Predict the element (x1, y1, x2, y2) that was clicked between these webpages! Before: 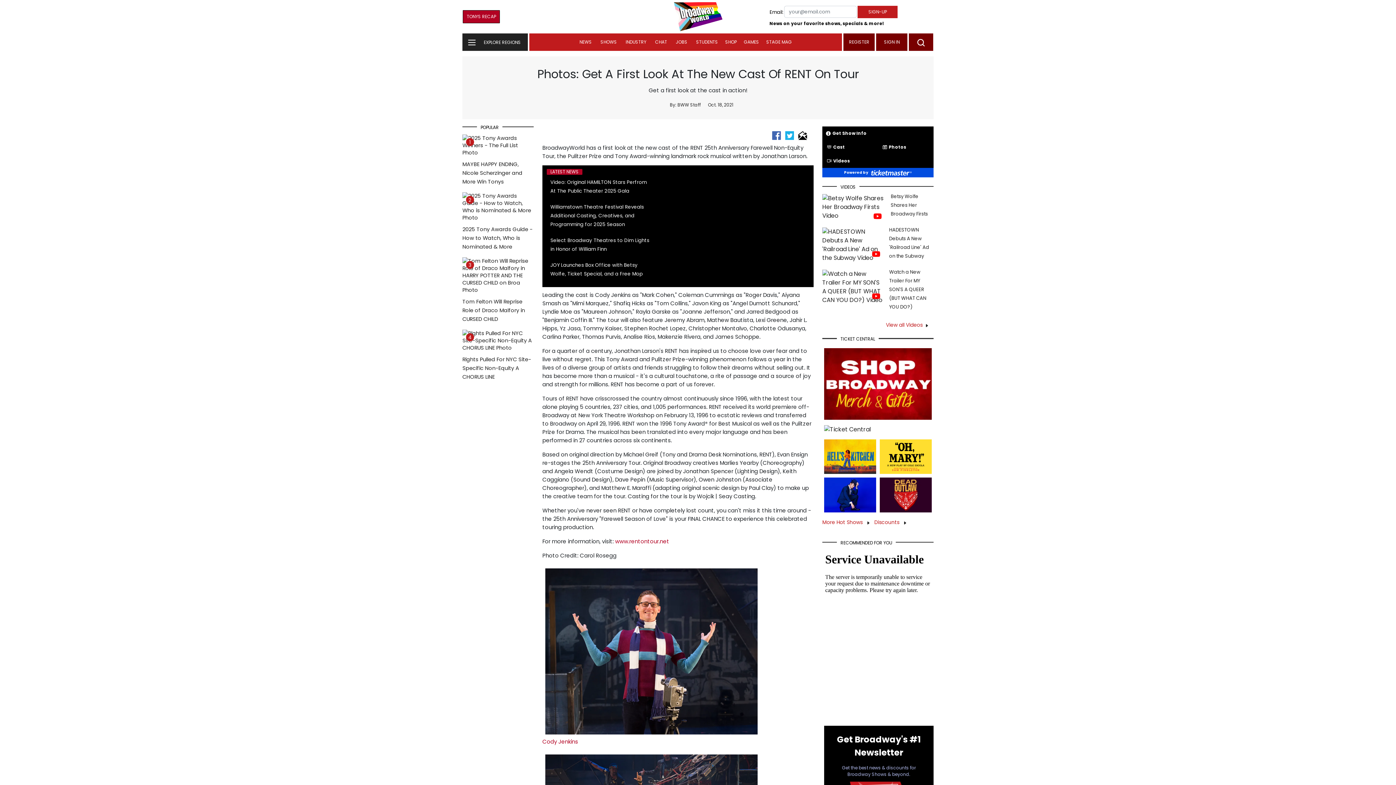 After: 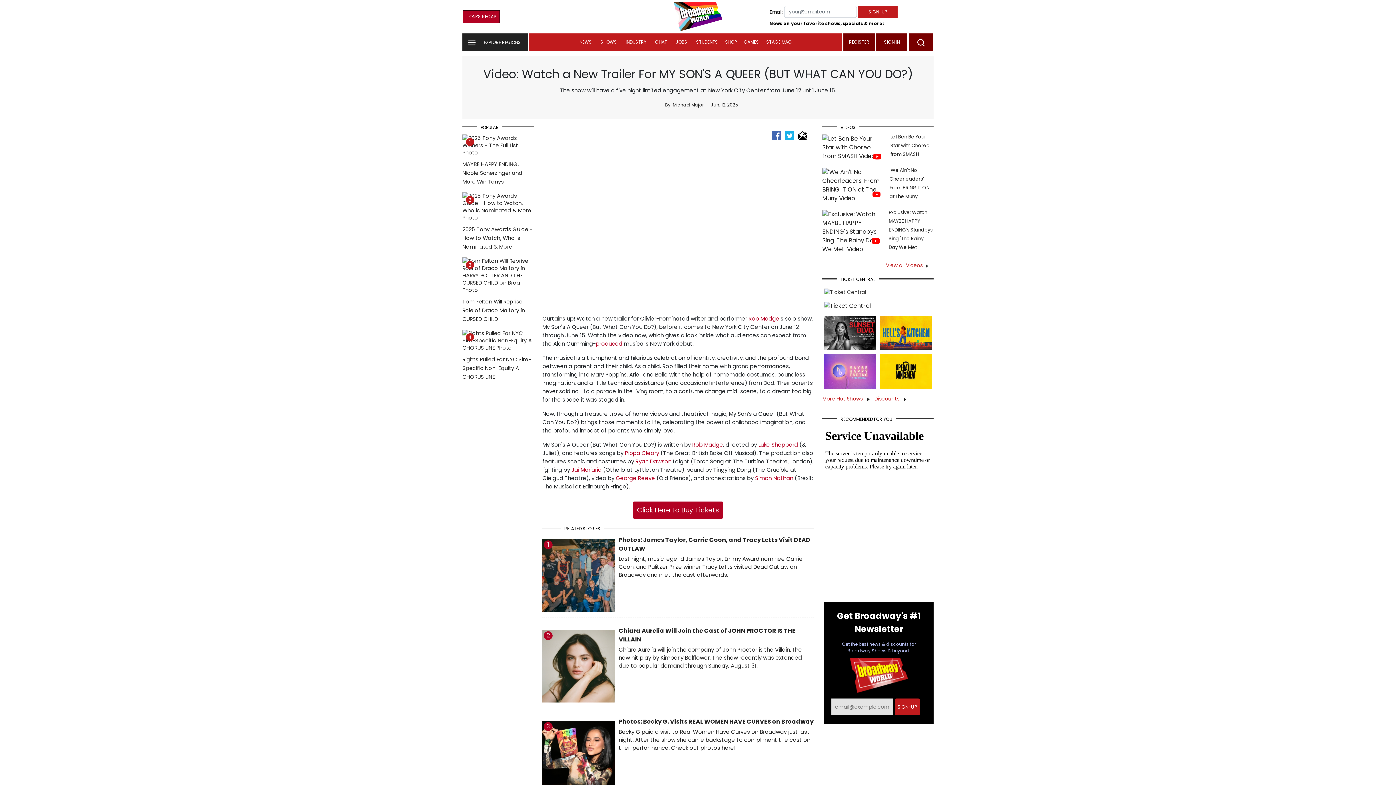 Action: bbox: (889, 268, 926, 310) label: Watch a New Trailer For MY SON'S A QUEER (BUT WHAT CAN YOU DO?)